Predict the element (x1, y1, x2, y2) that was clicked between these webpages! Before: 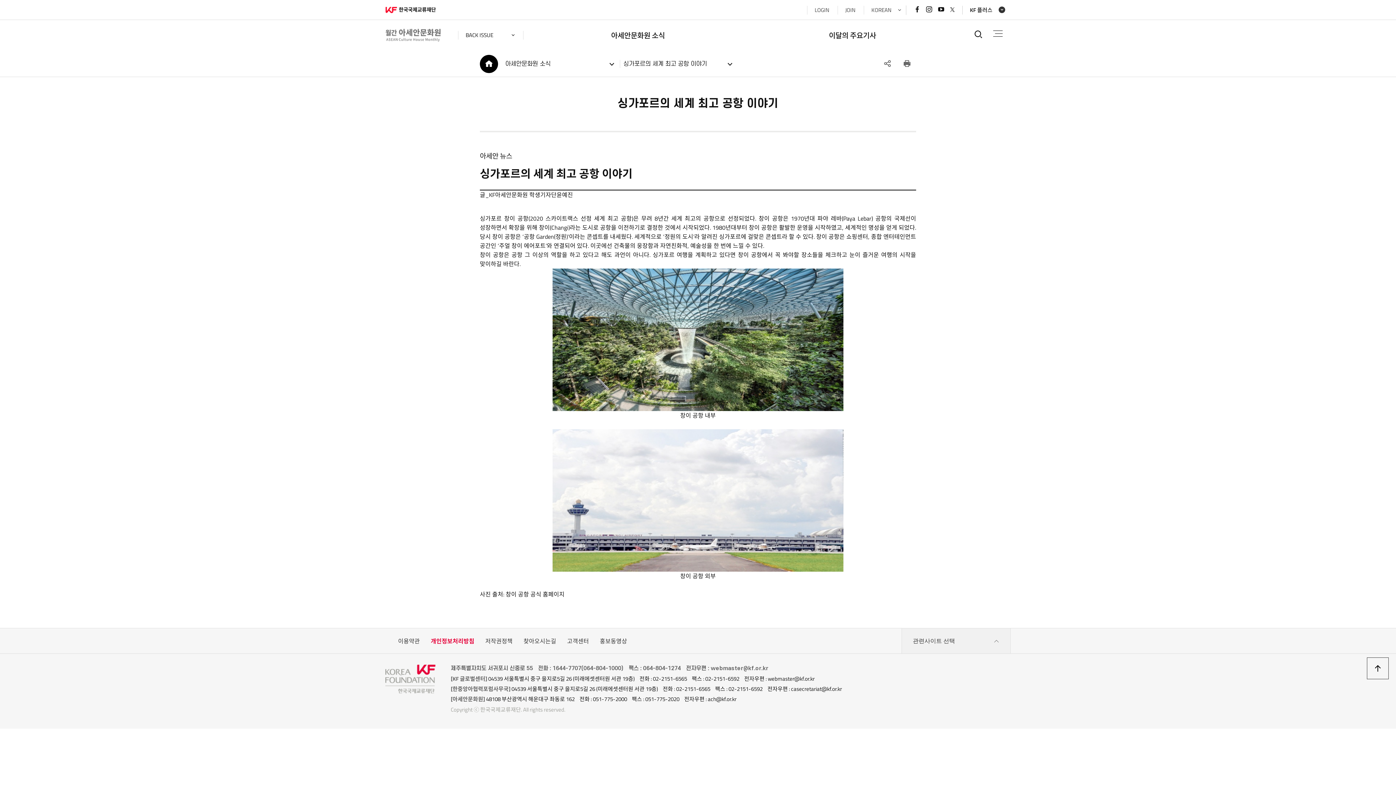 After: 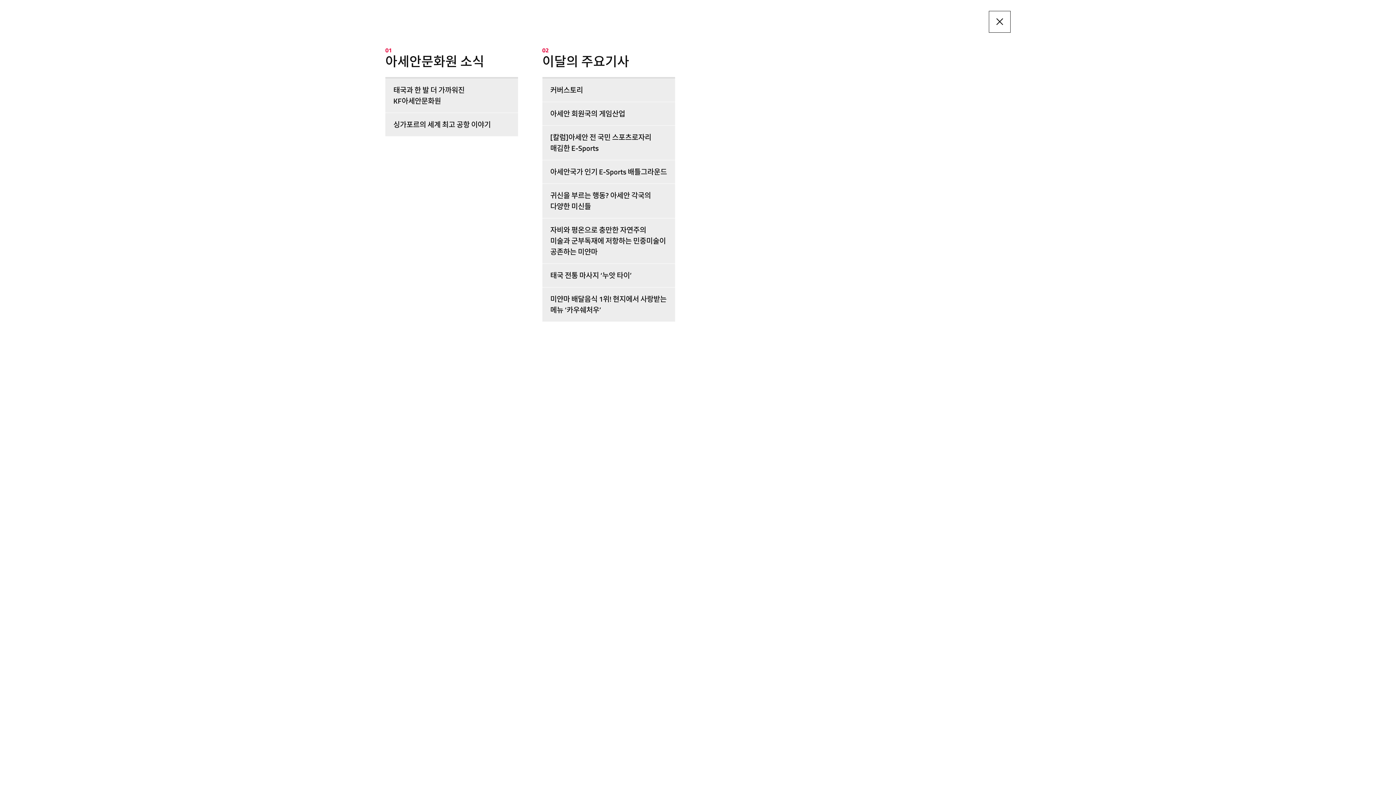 Action: label: 전체메뉴 bbox: (985, 27, 1010, 40)